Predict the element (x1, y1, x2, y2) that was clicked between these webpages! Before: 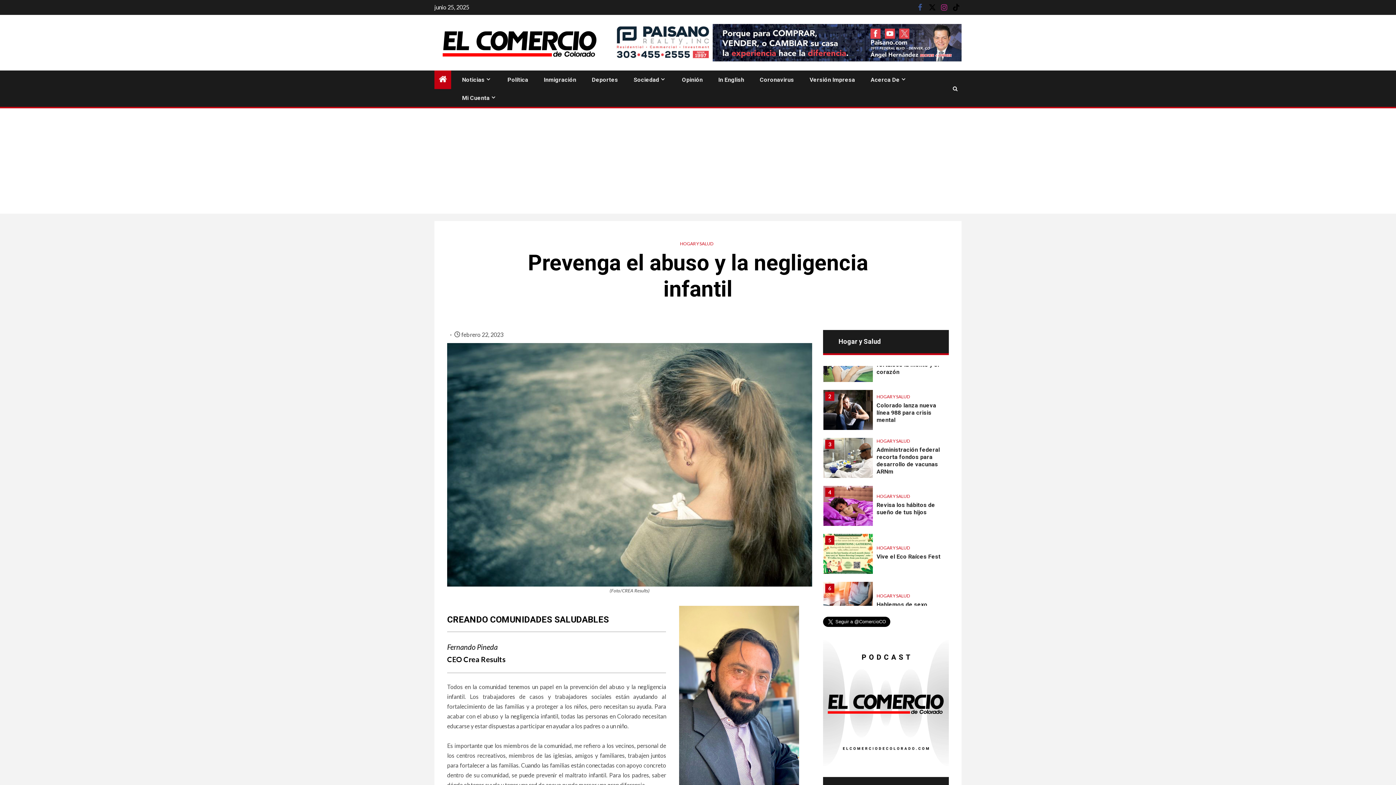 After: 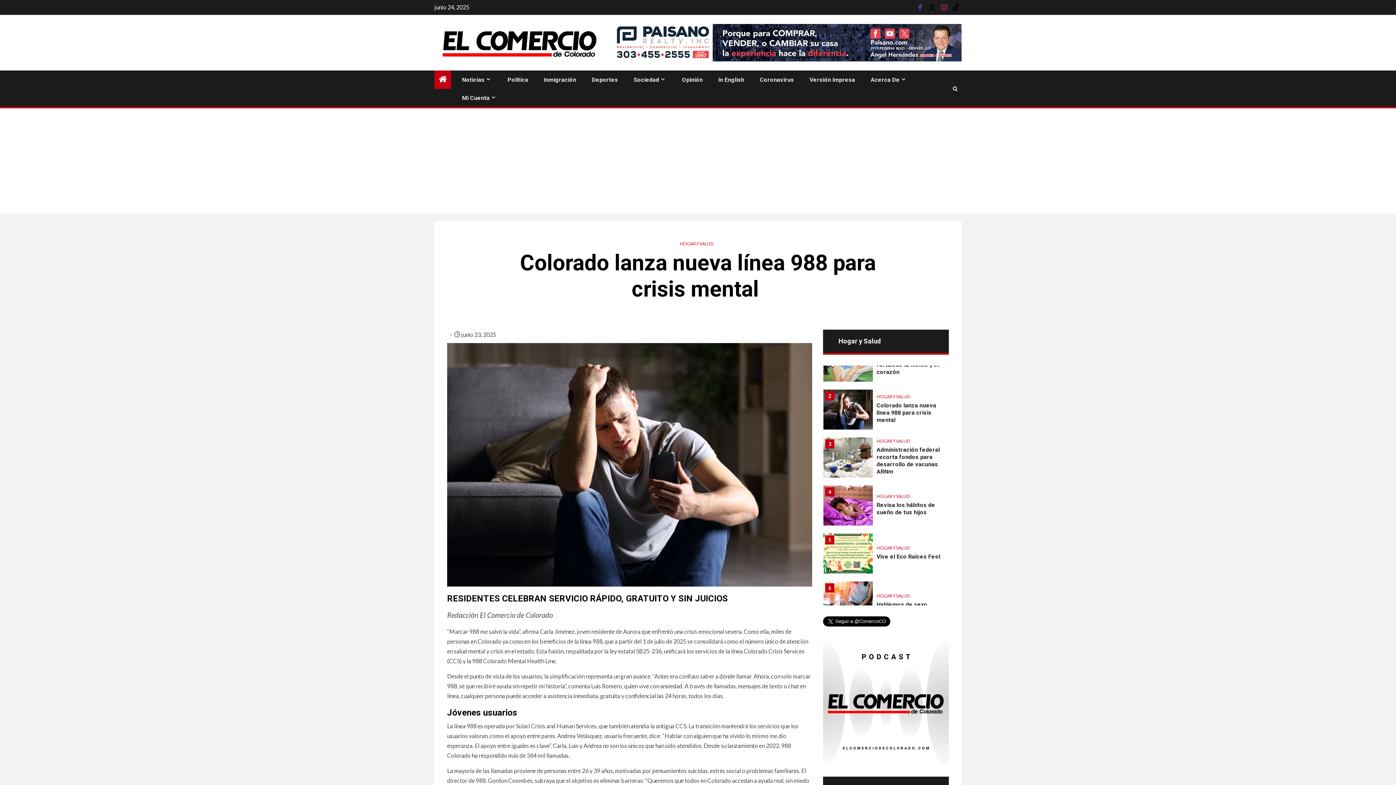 Action: bbox: (876, 450, 936, 471) label: Colorado lanza nueva línea 988 para crisis mental 